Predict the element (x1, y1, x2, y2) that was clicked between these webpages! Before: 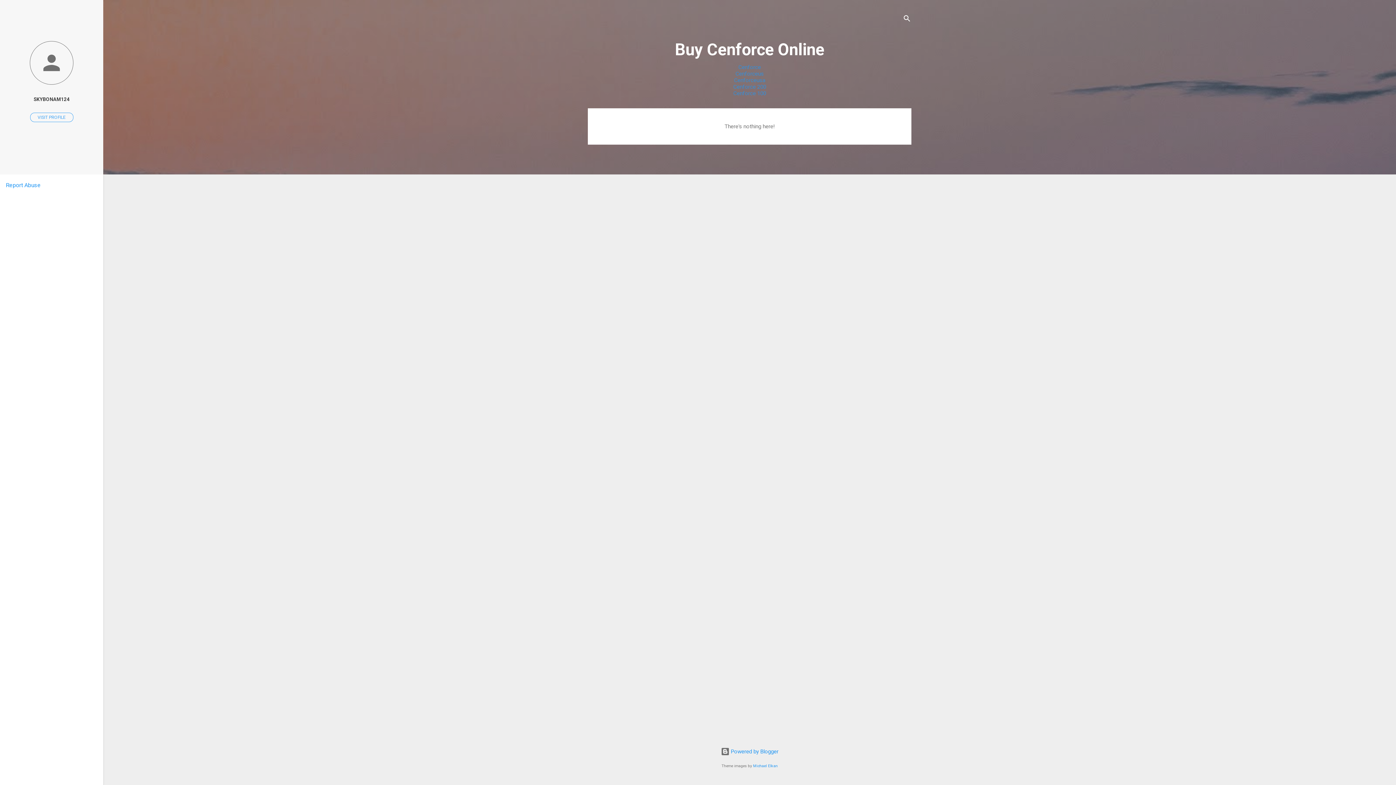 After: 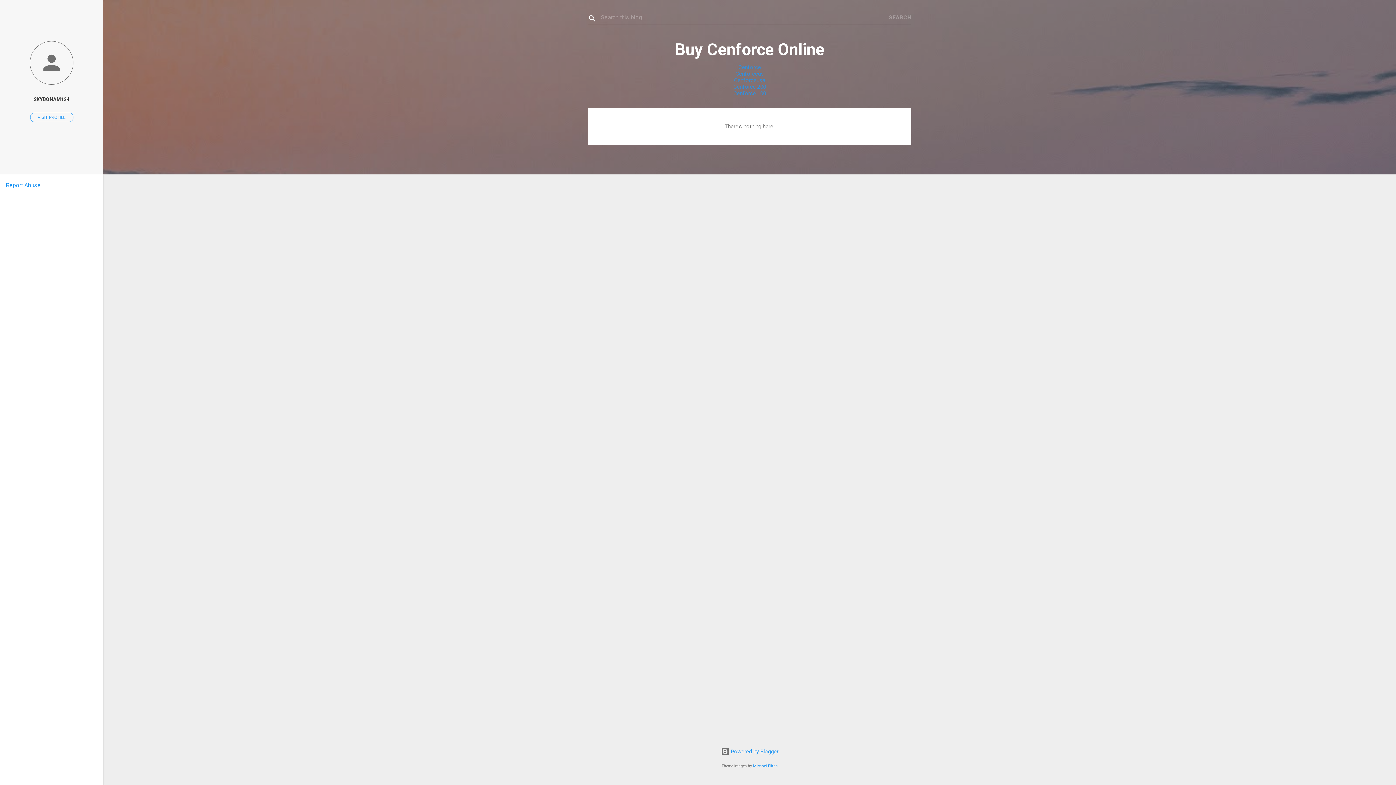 Action: bbox: (902, 8, 911, 30) label: Search